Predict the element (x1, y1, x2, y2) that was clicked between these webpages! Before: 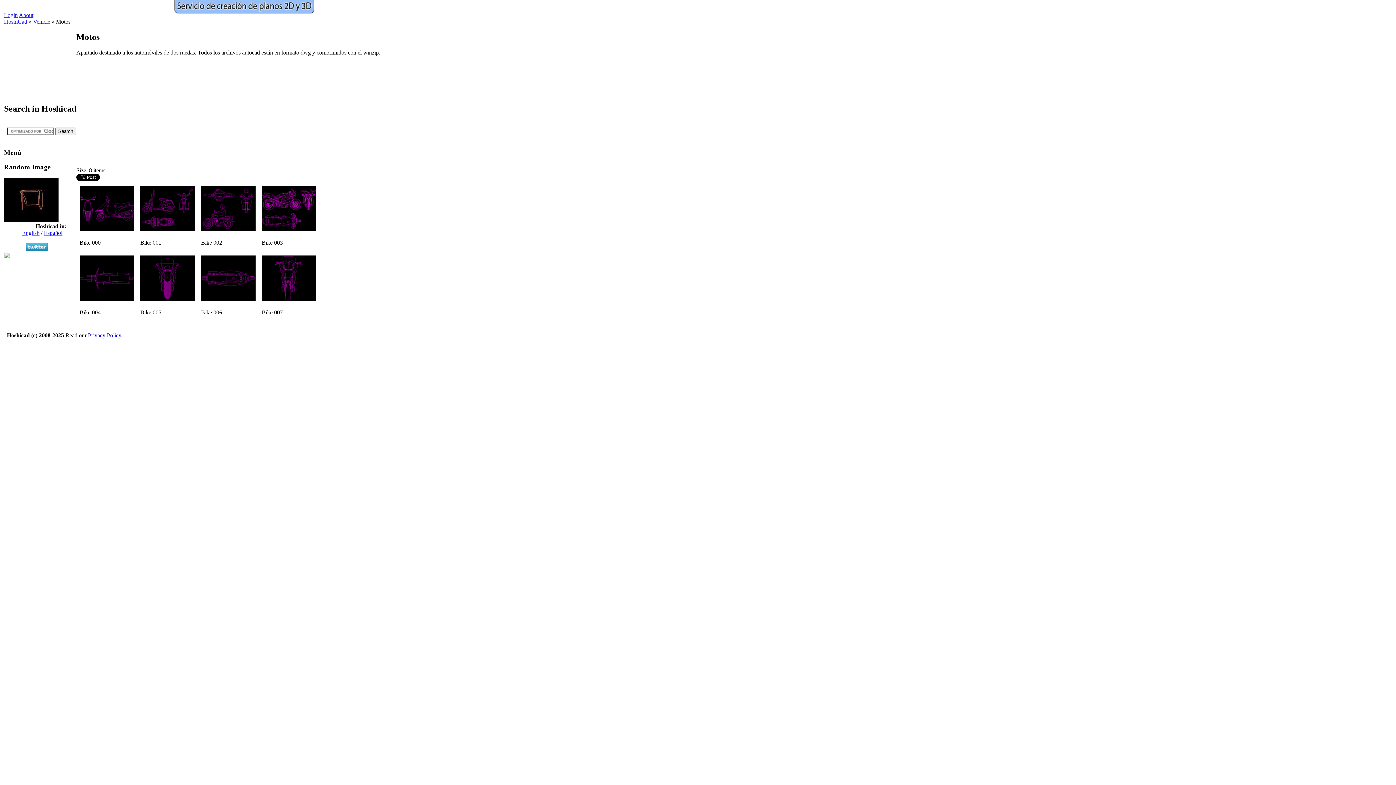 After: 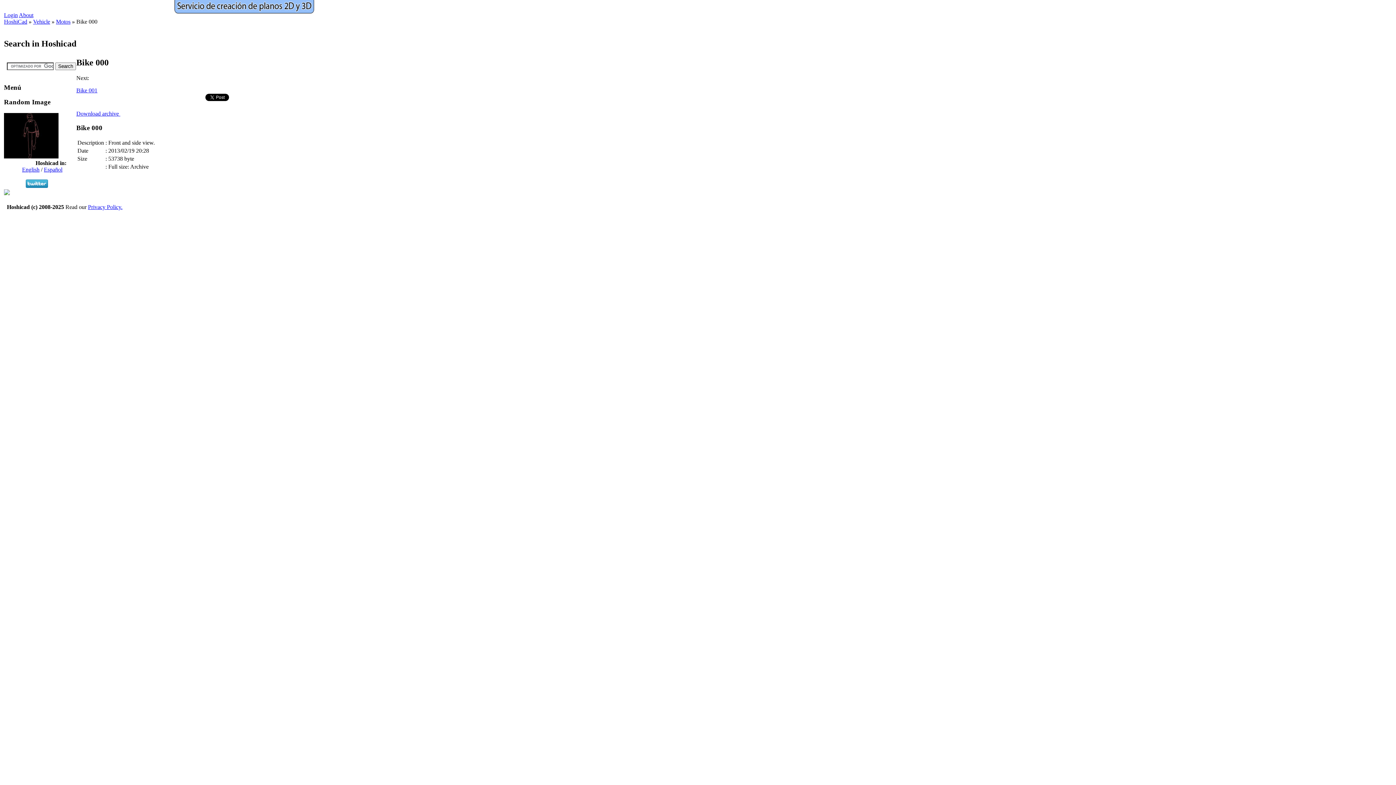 Action: bbox: (79, 230, 134, 231)